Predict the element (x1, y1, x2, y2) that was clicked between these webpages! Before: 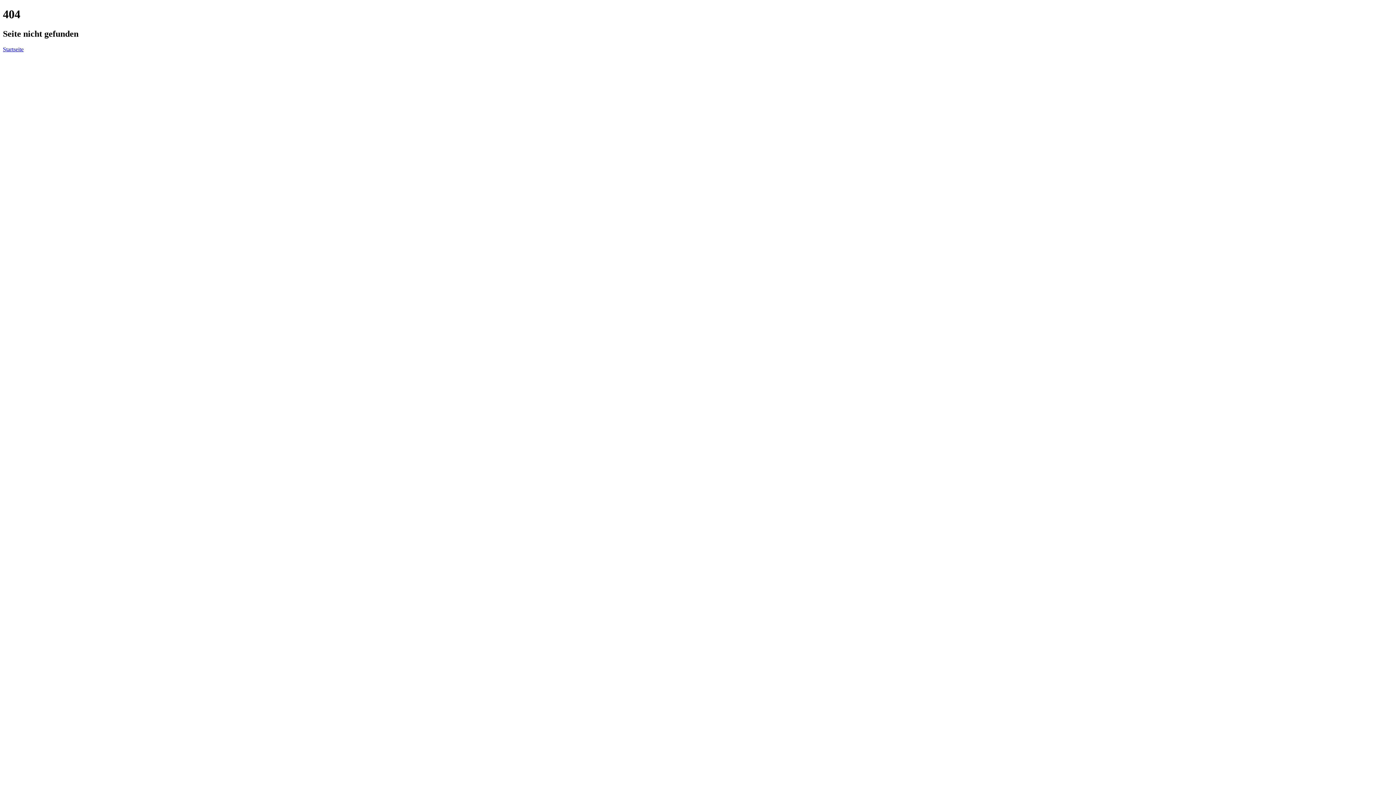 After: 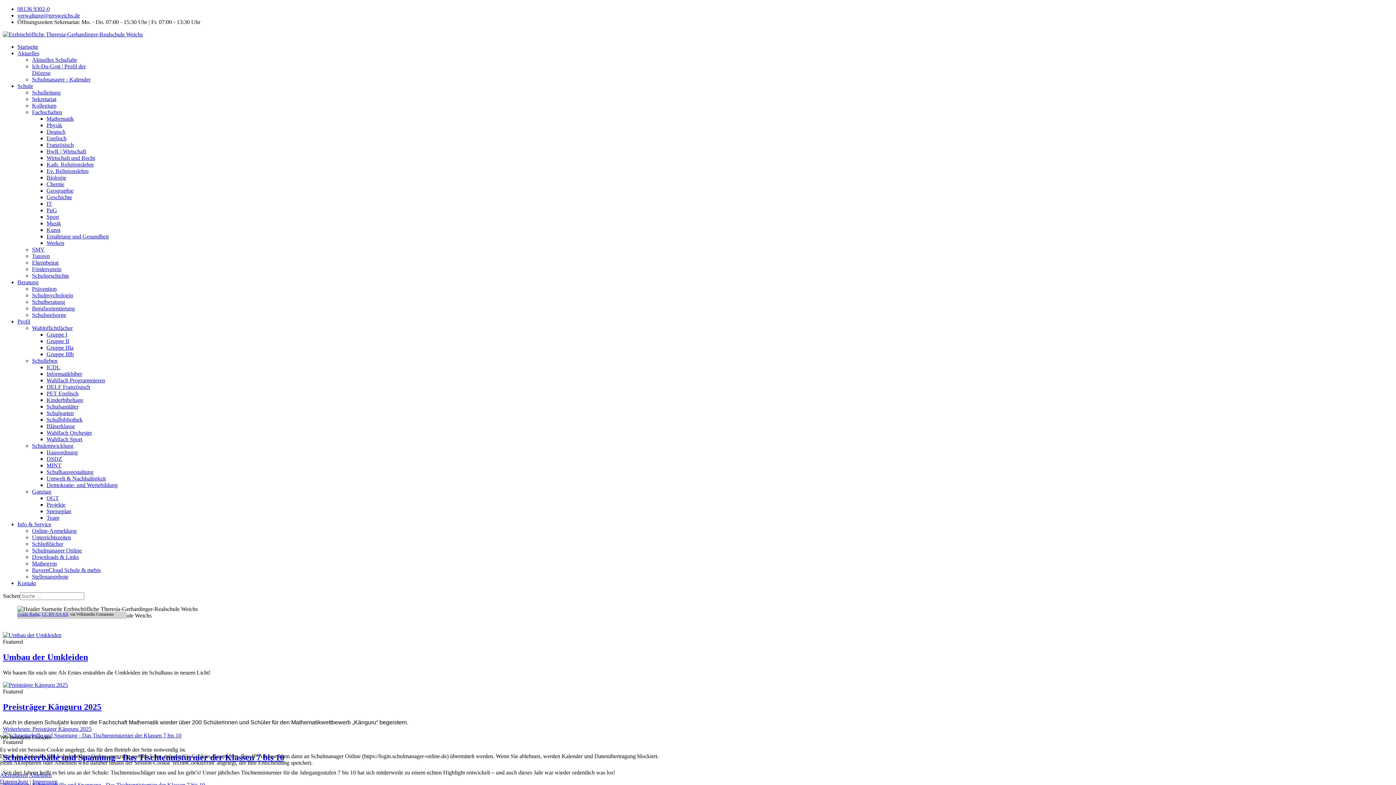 Action: label: Startseite bbox: (2, 46, 23, 52)